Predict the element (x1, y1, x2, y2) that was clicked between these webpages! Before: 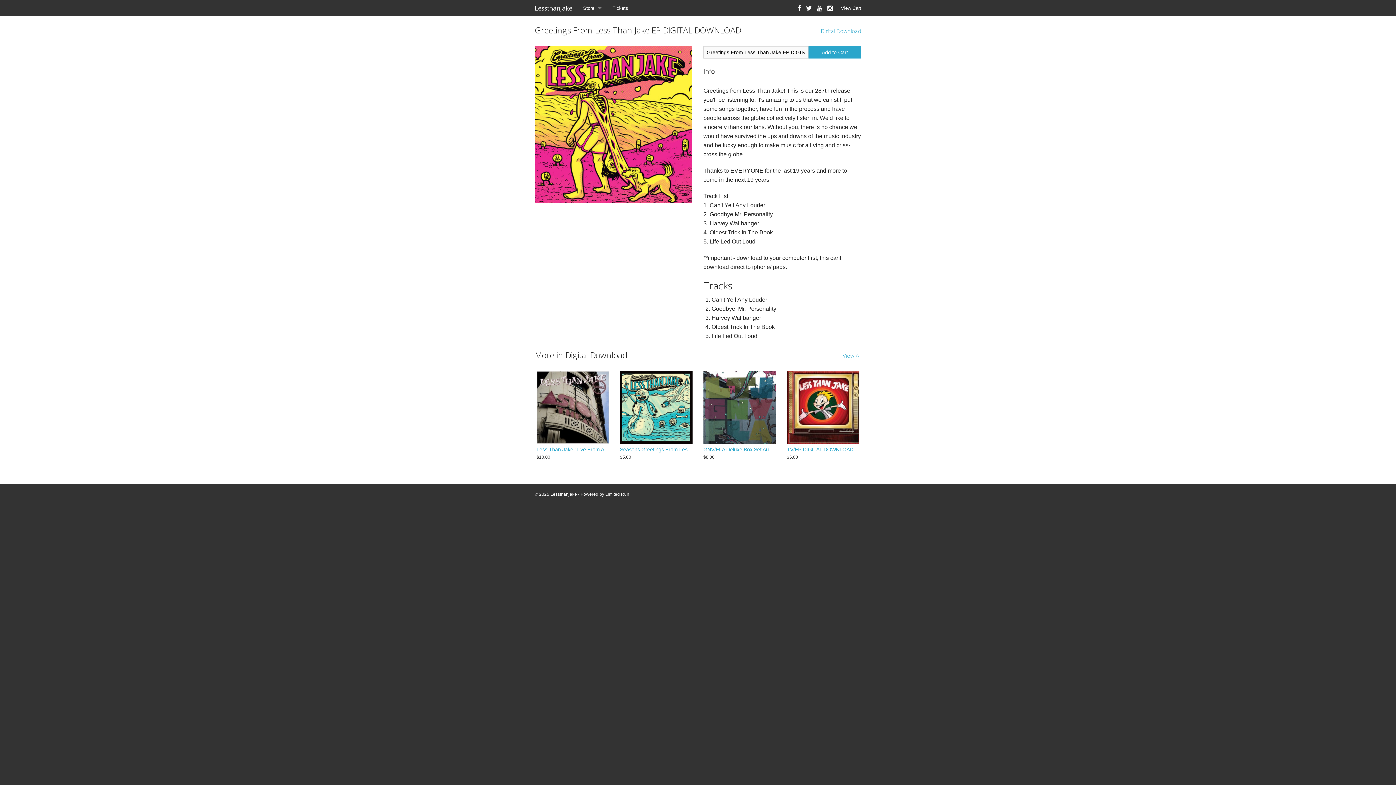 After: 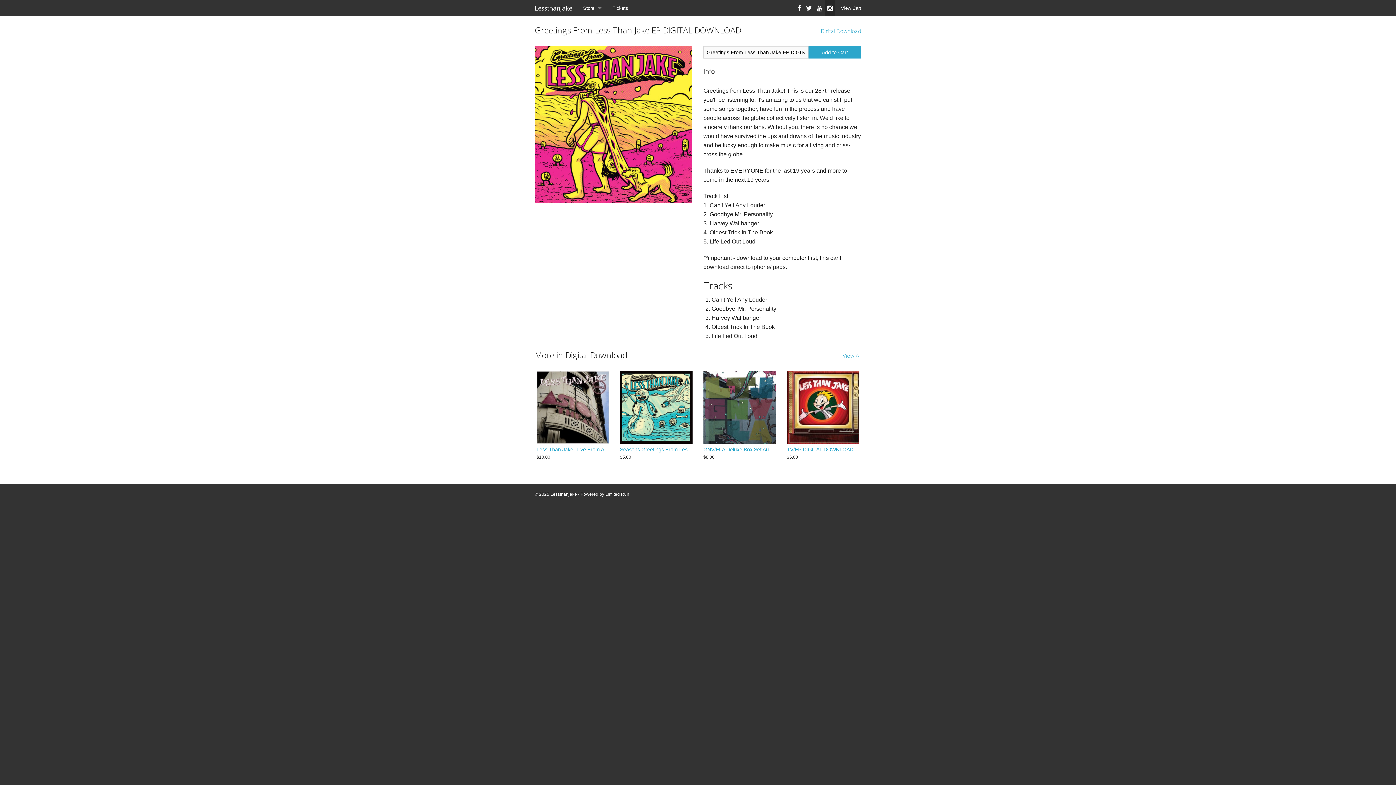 Action: bbox: (825, 0, 835, 16)